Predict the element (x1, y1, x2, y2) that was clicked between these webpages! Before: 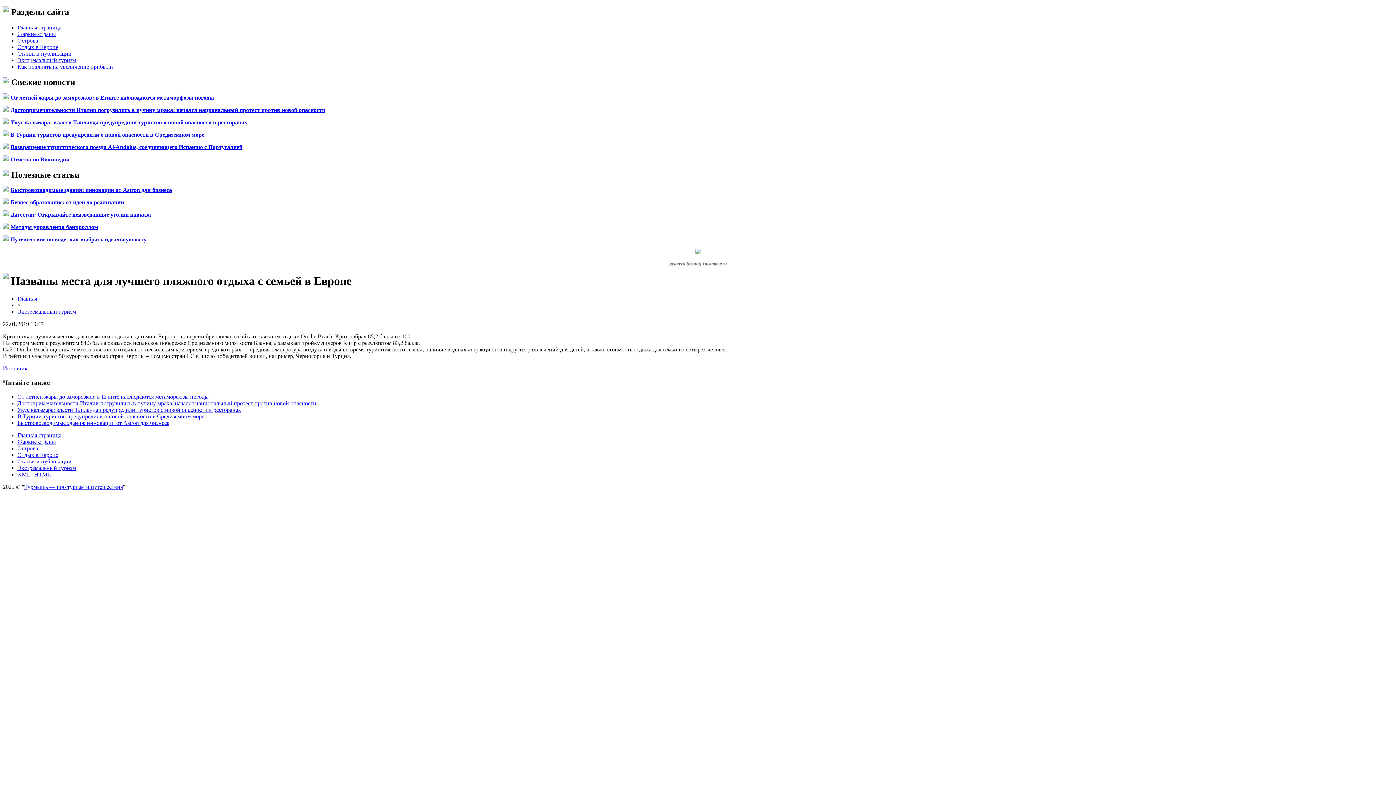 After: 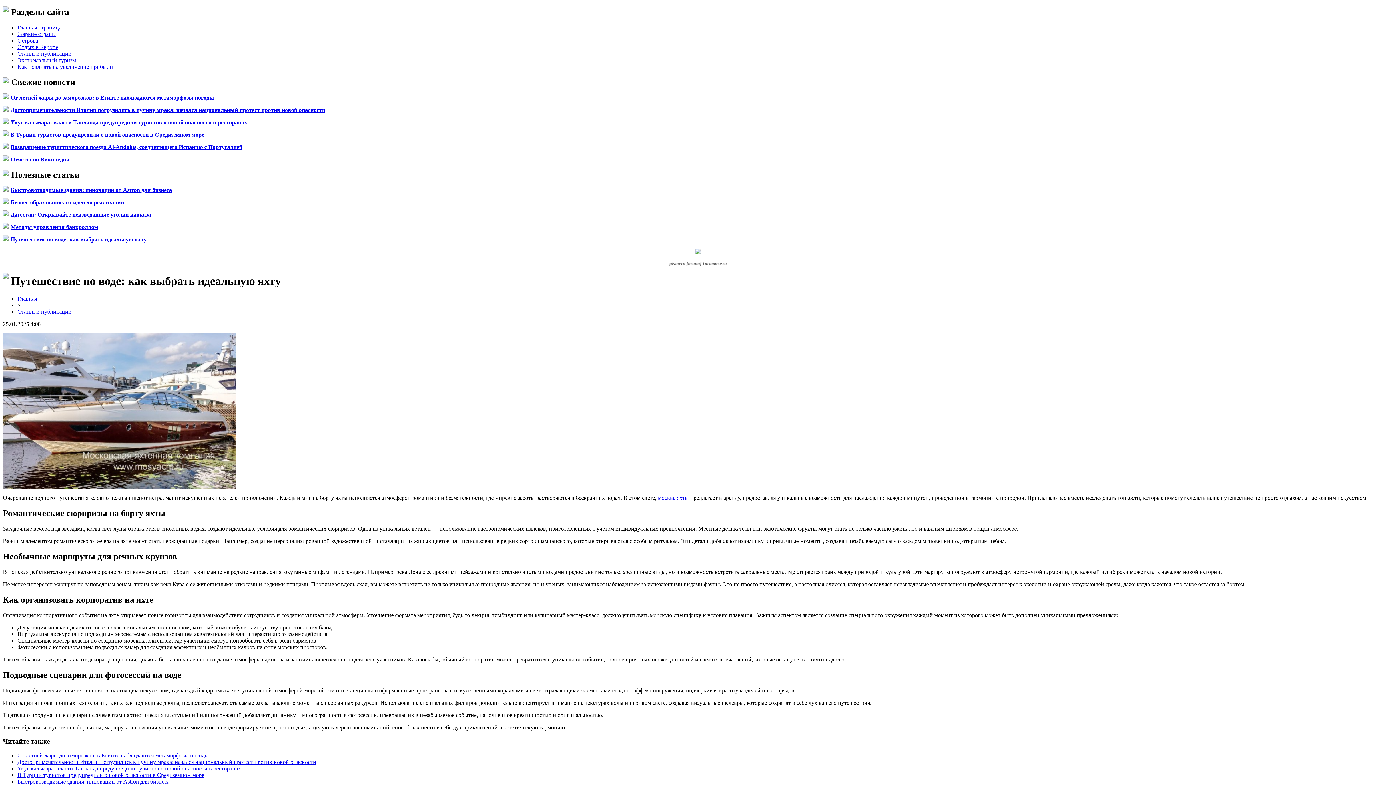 Action: bbox: (10, 236, 146, 242) label: Путешествие по воде: как выбрать идеальную яхту